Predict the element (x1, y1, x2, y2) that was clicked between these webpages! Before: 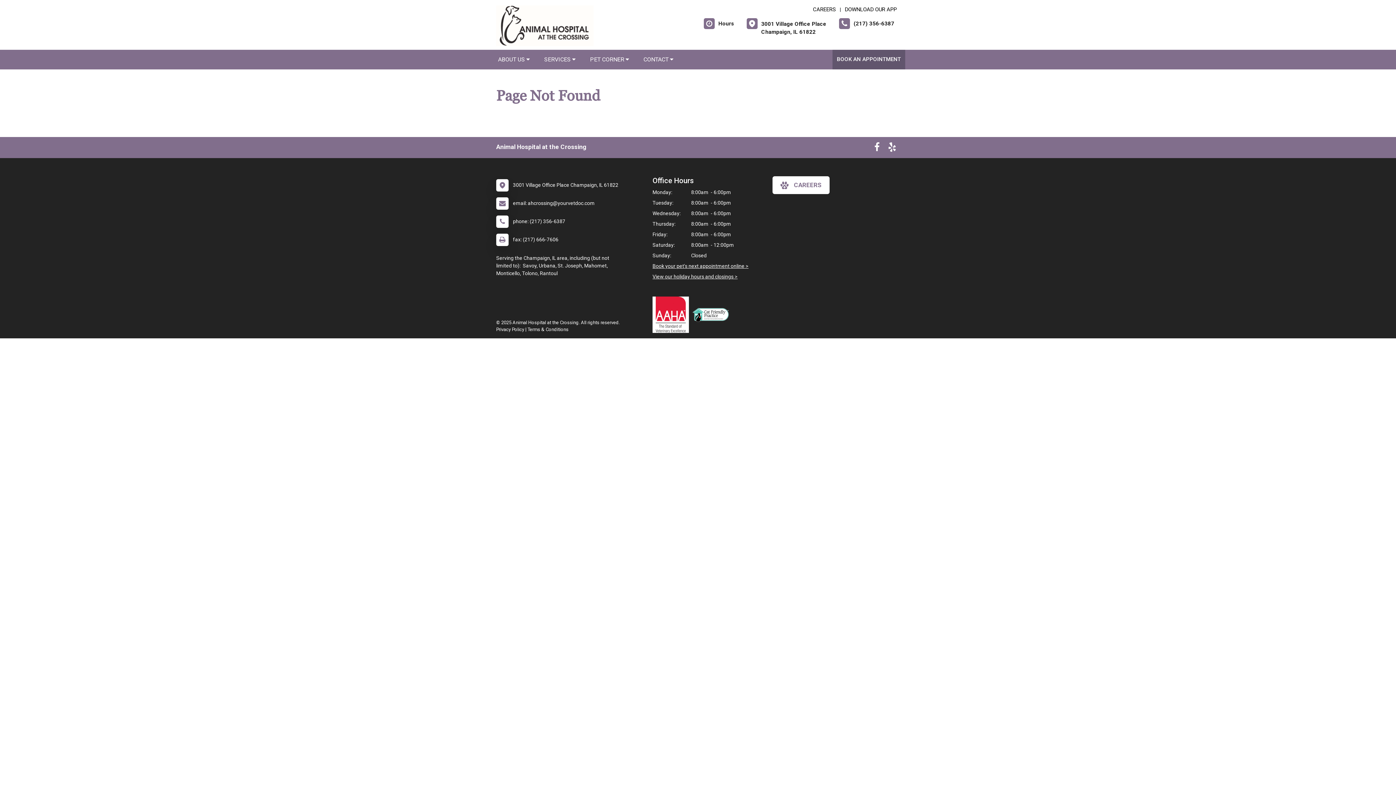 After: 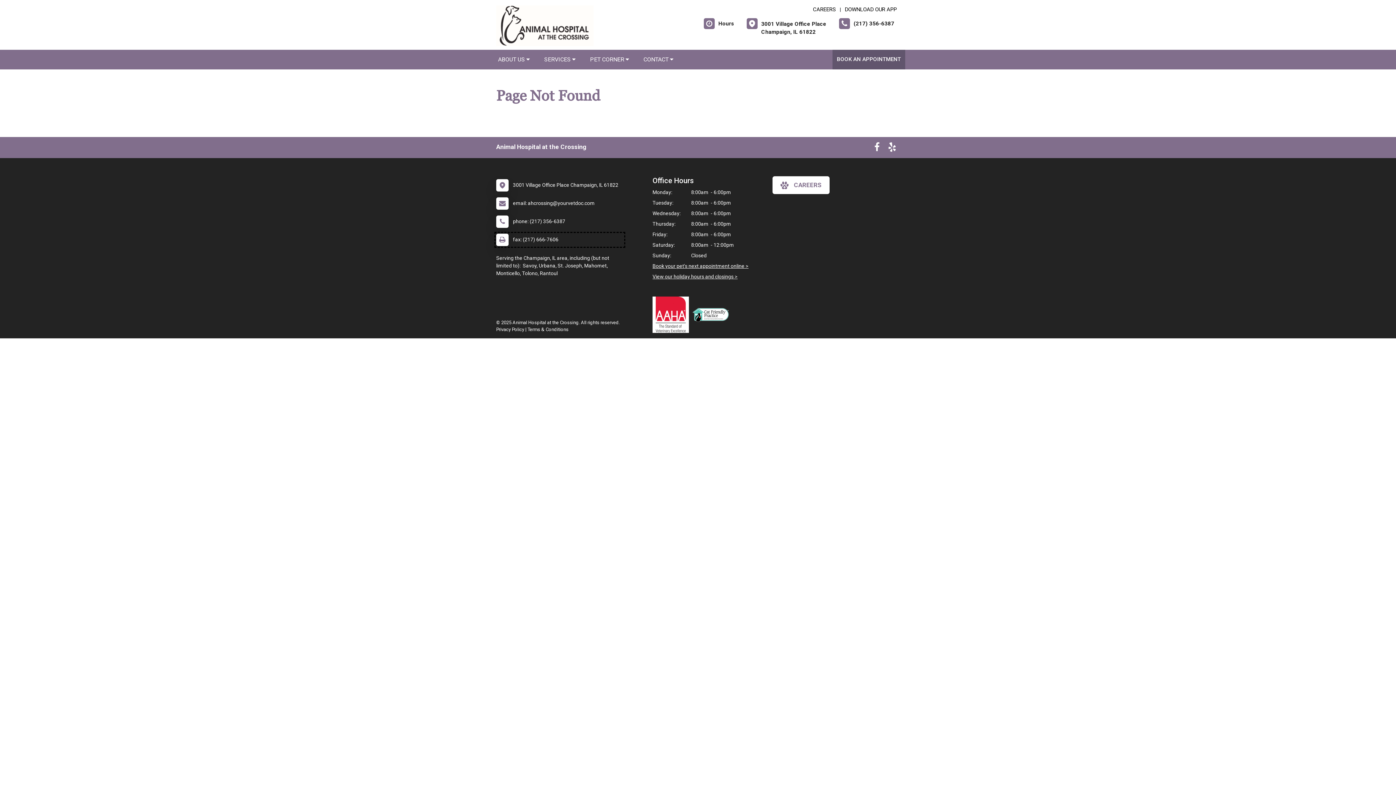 Action: bbox: (496, 233, 623, 246) label: 	fax: (217) 666-7606